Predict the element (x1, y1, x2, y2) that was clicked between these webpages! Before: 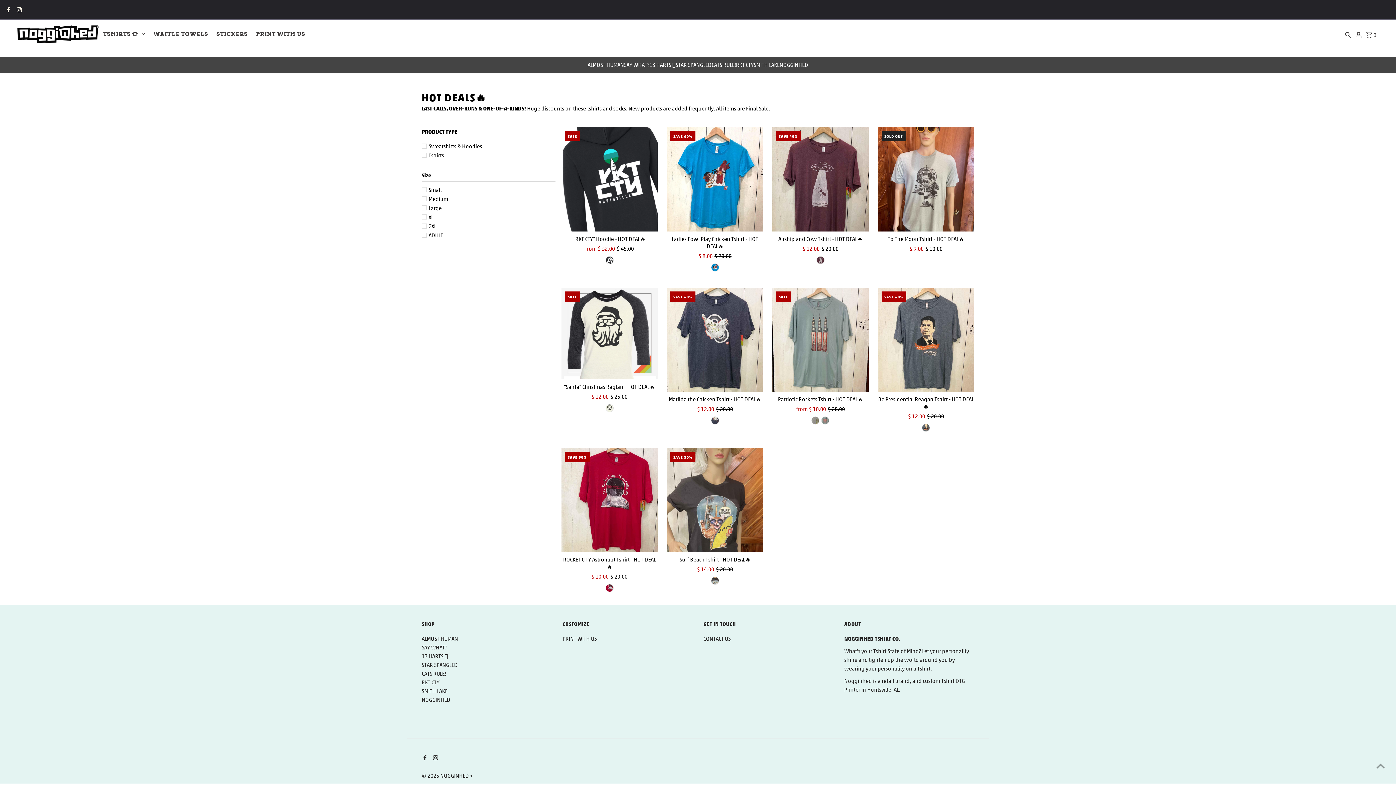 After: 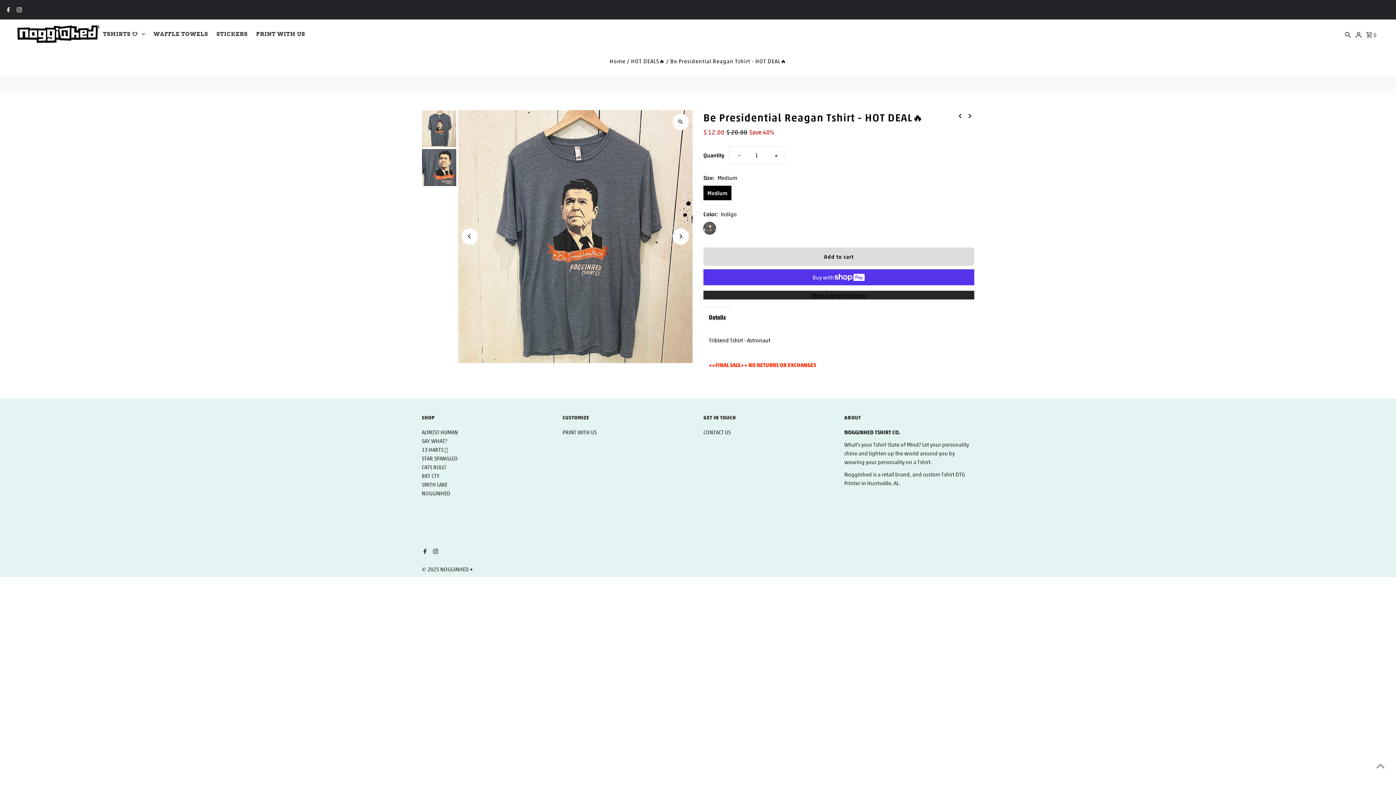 Action: bbox: (878, 395, 974, 410) label: Be Presidential Reagan Tshirt - HOT DEAL🔥